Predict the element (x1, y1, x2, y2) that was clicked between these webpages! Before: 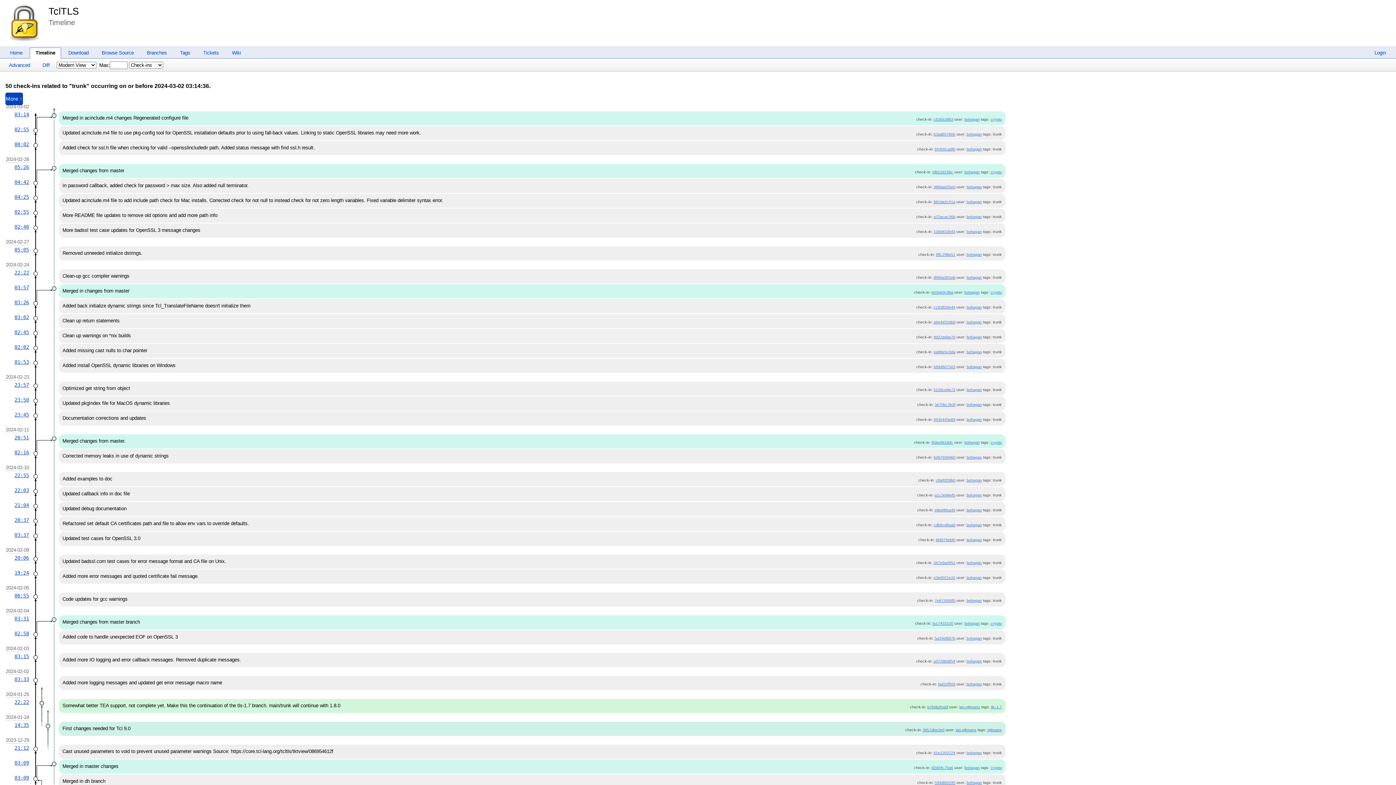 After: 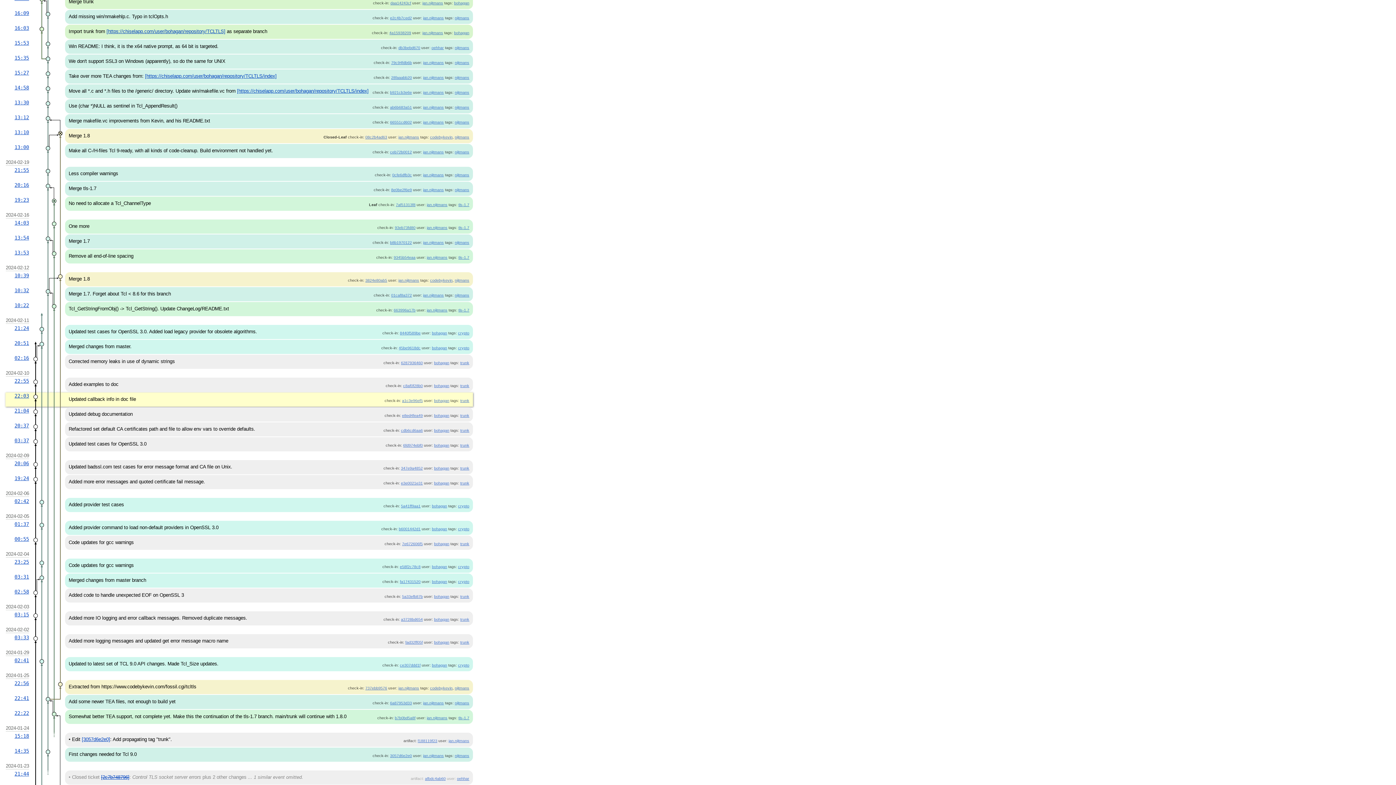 Action: bbox: (14, 487, 29, 493) label: 22:03